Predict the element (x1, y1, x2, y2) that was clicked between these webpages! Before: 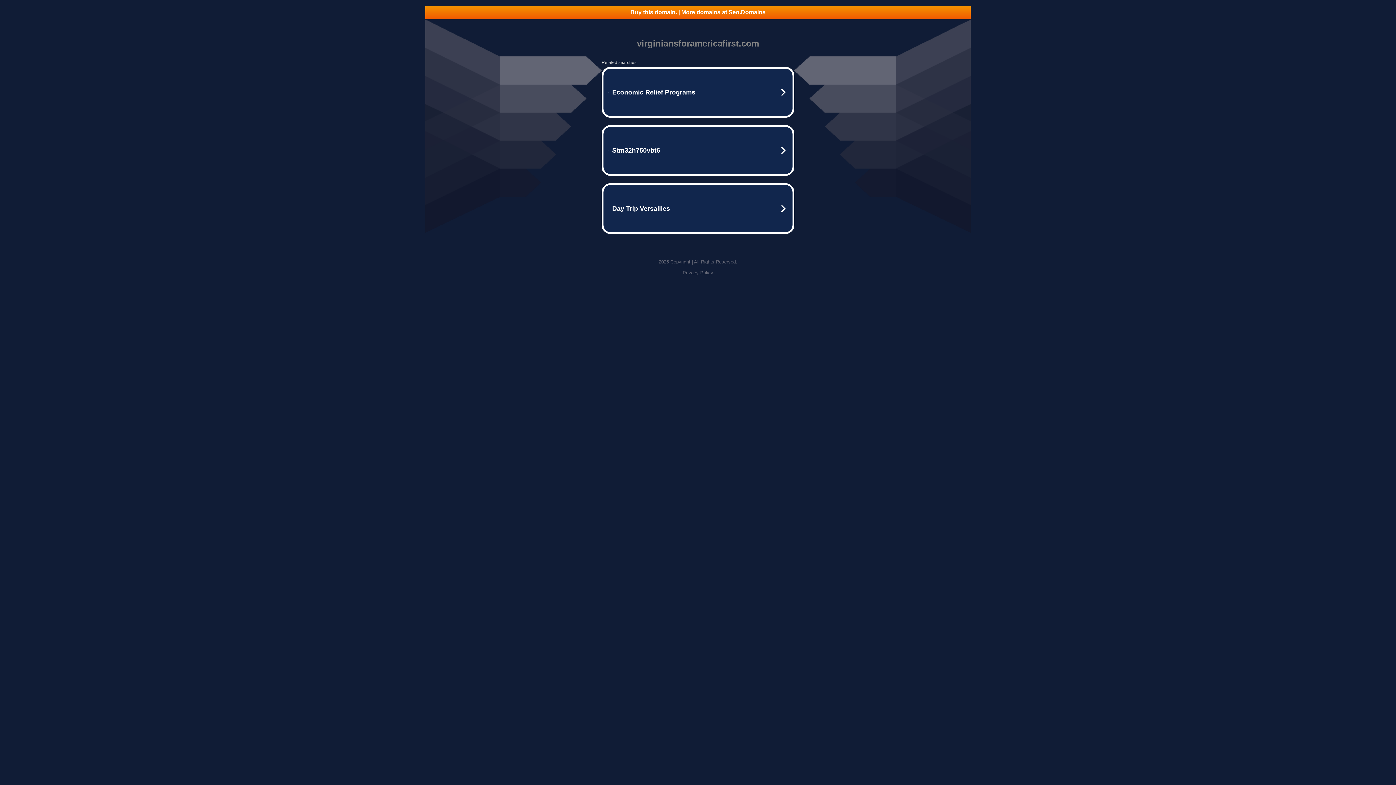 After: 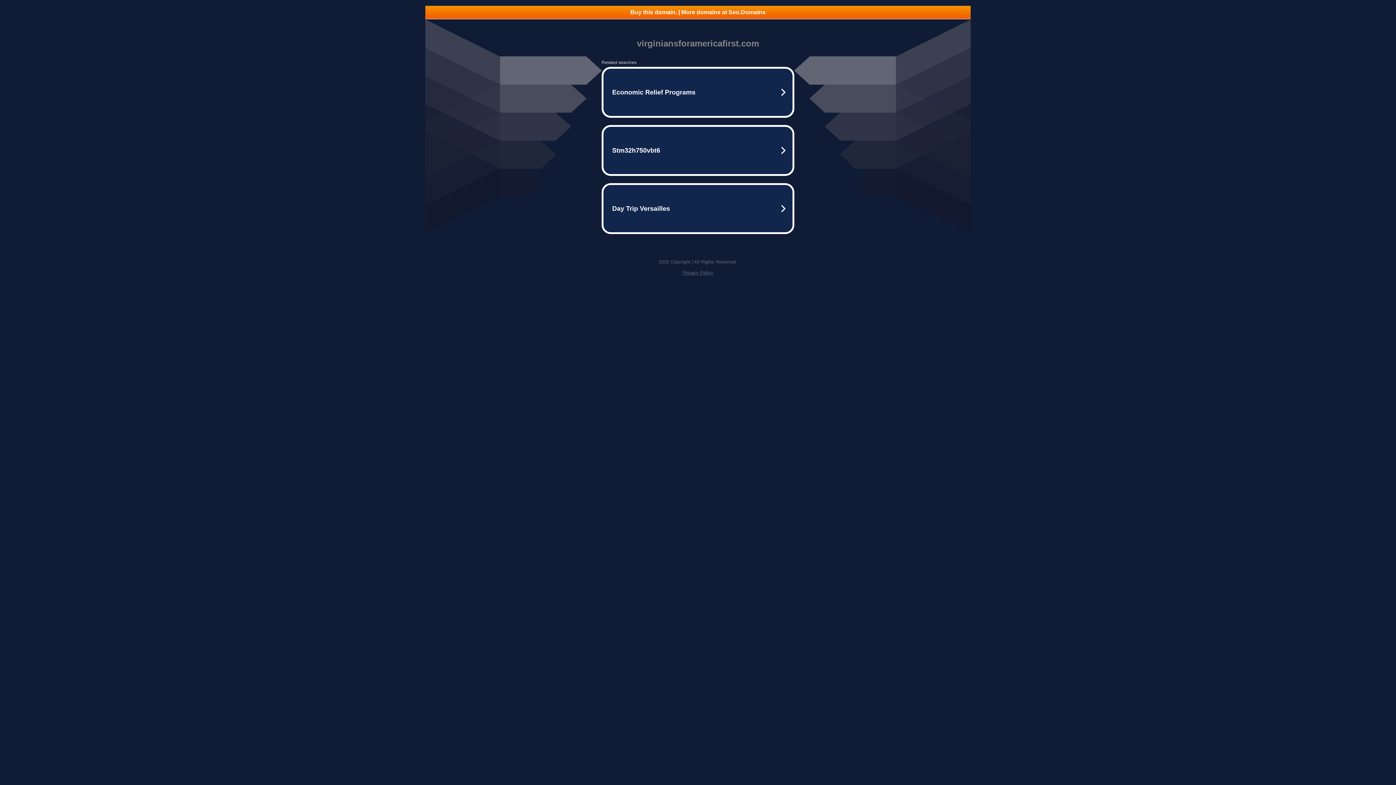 Action: label: Buy this domain. | More domains at Seo.Domains bbox: (425, 5, 970, 18)